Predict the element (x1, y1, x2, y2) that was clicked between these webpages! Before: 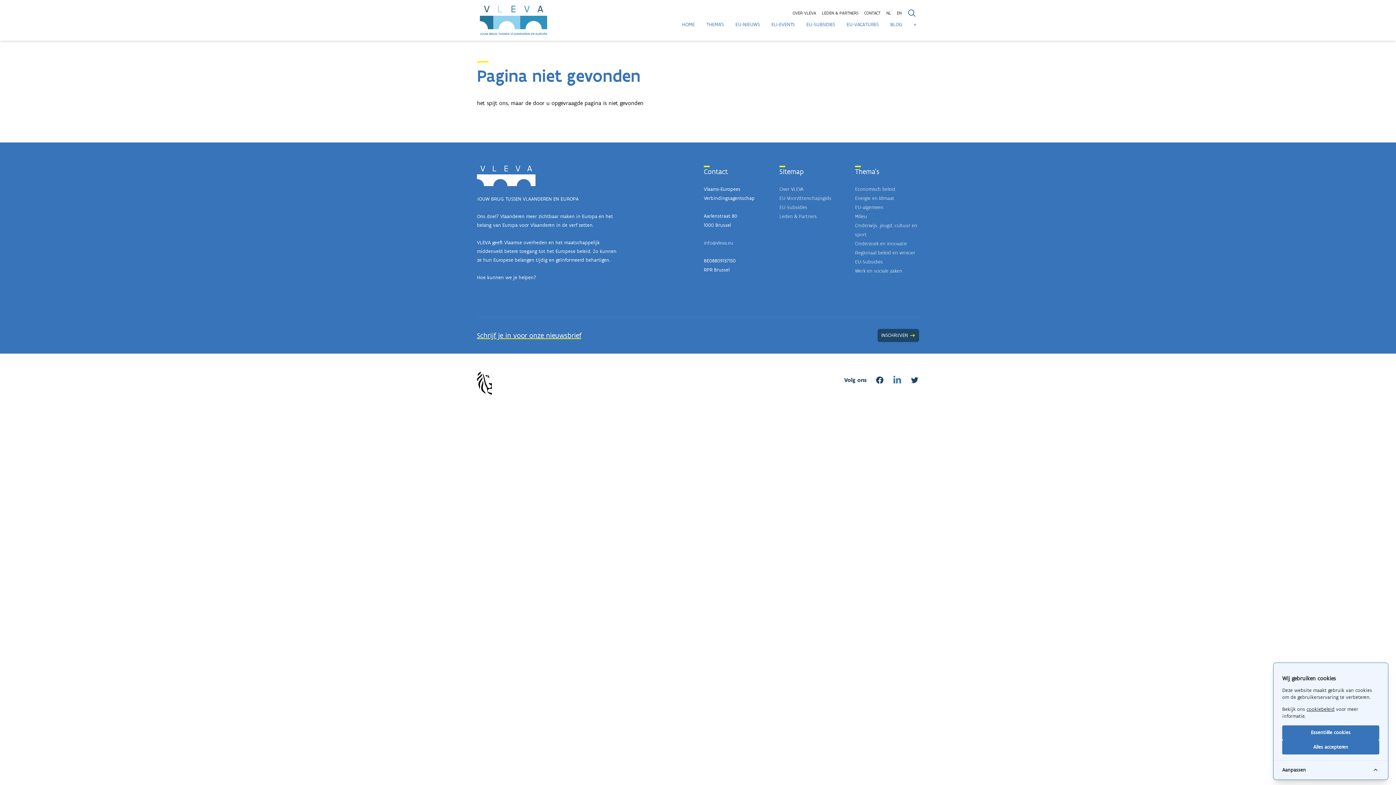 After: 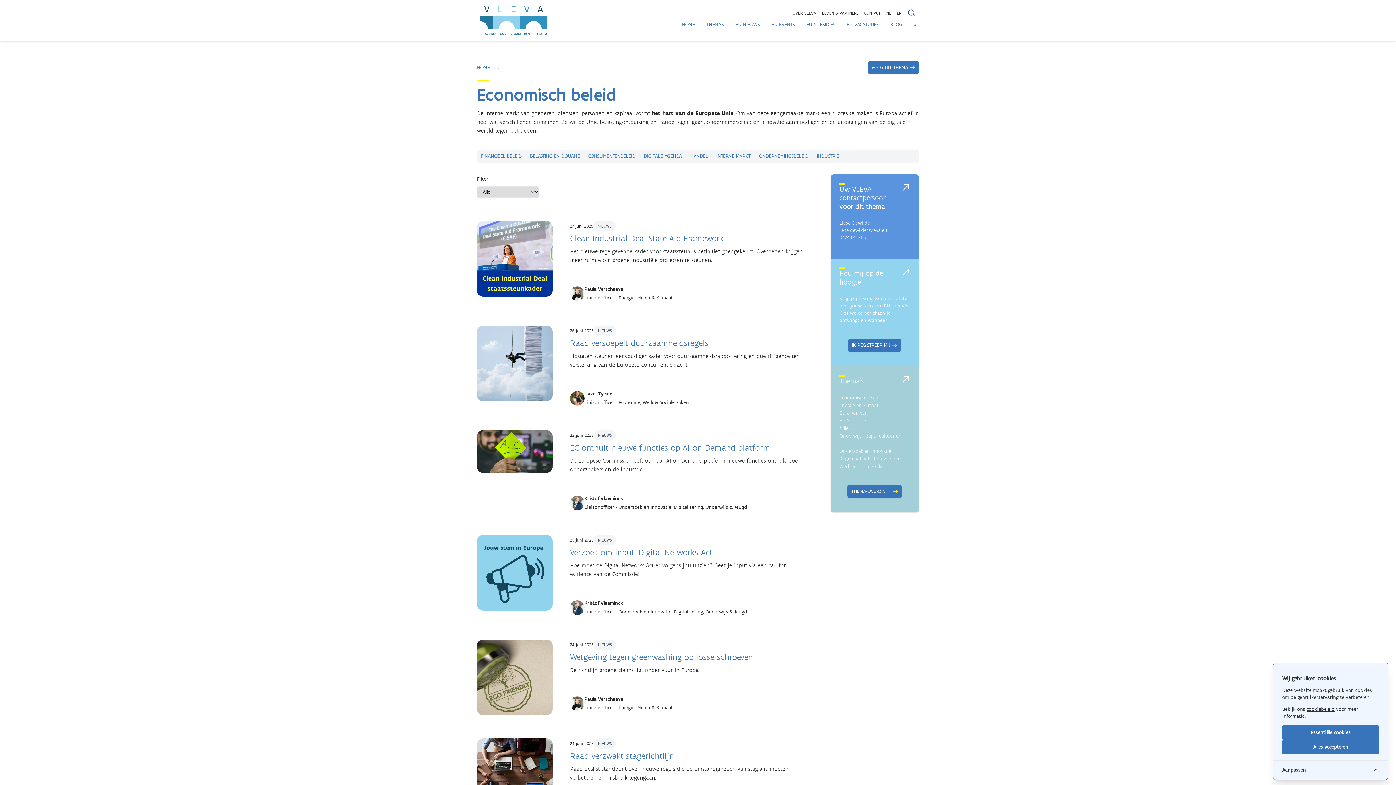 Action: label: Economisch beleid bbox: (855, 186, 895, 192)